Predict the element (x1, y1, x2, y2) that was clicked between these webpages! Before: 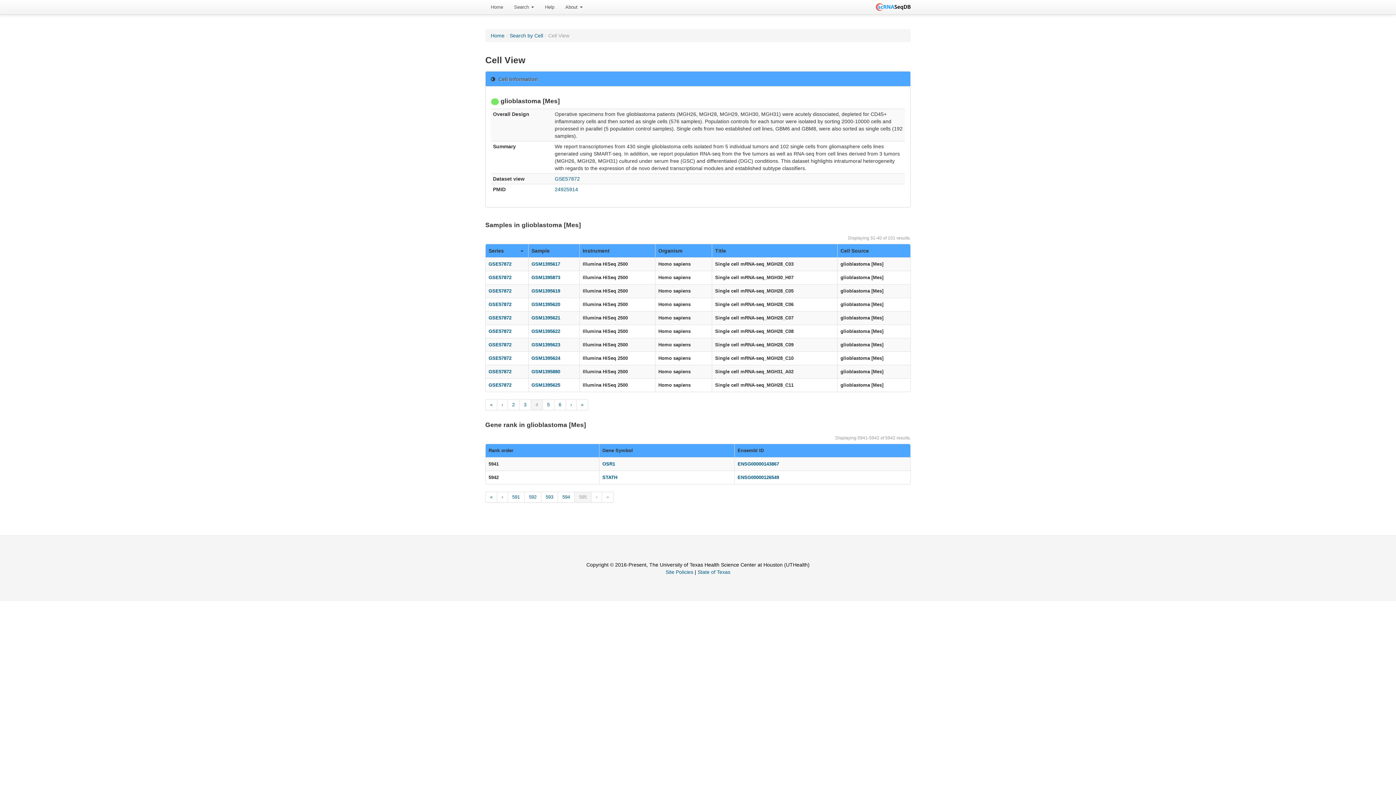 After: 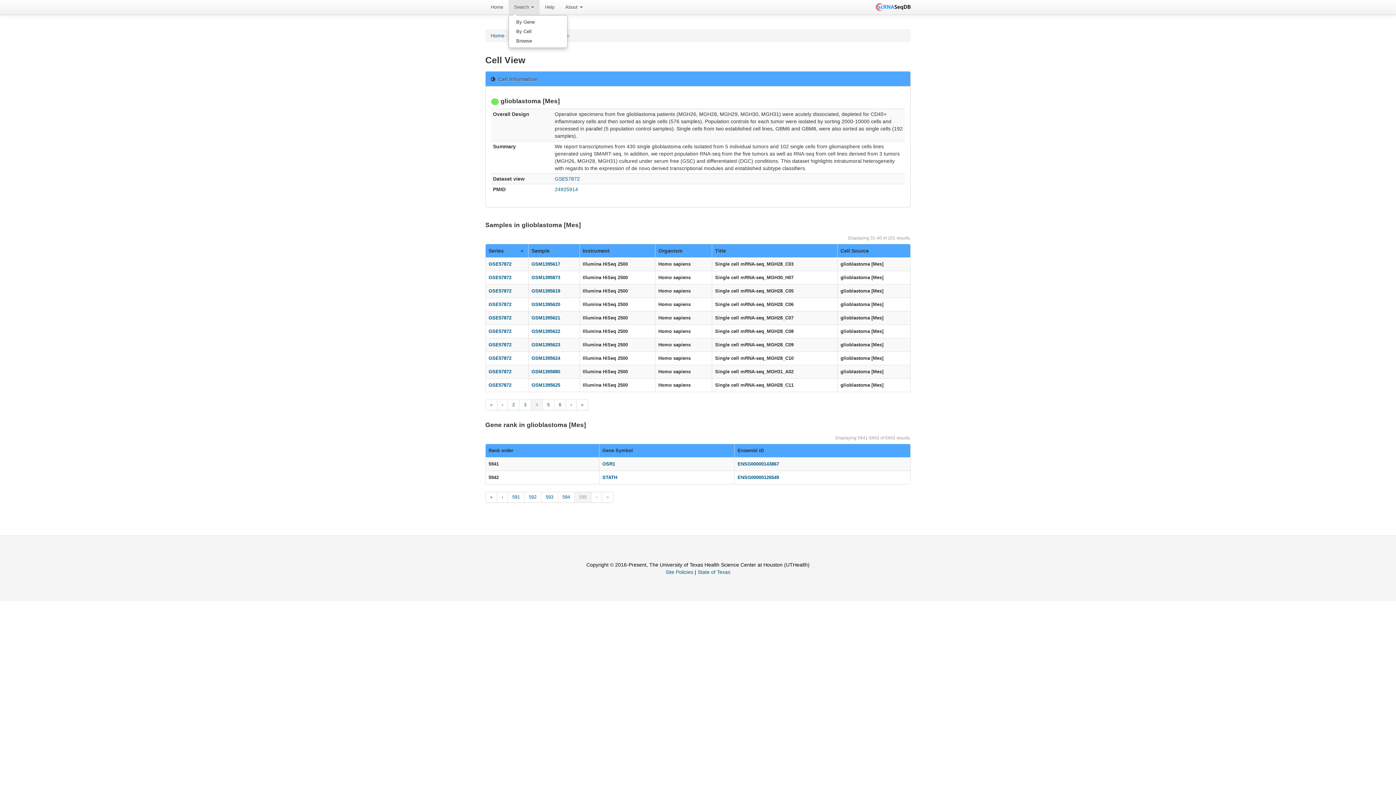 Action: label: Search  bbox: (508, 0, 539, 14)